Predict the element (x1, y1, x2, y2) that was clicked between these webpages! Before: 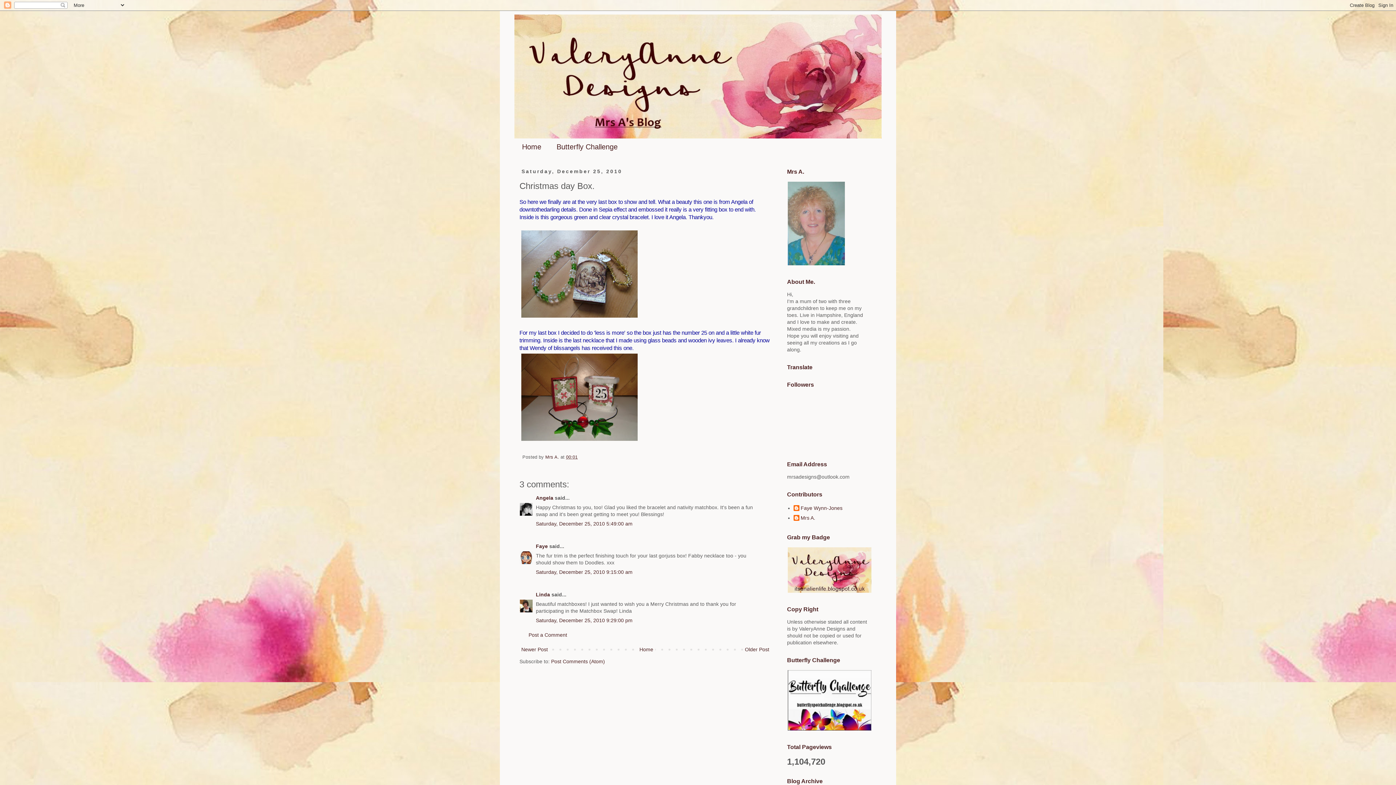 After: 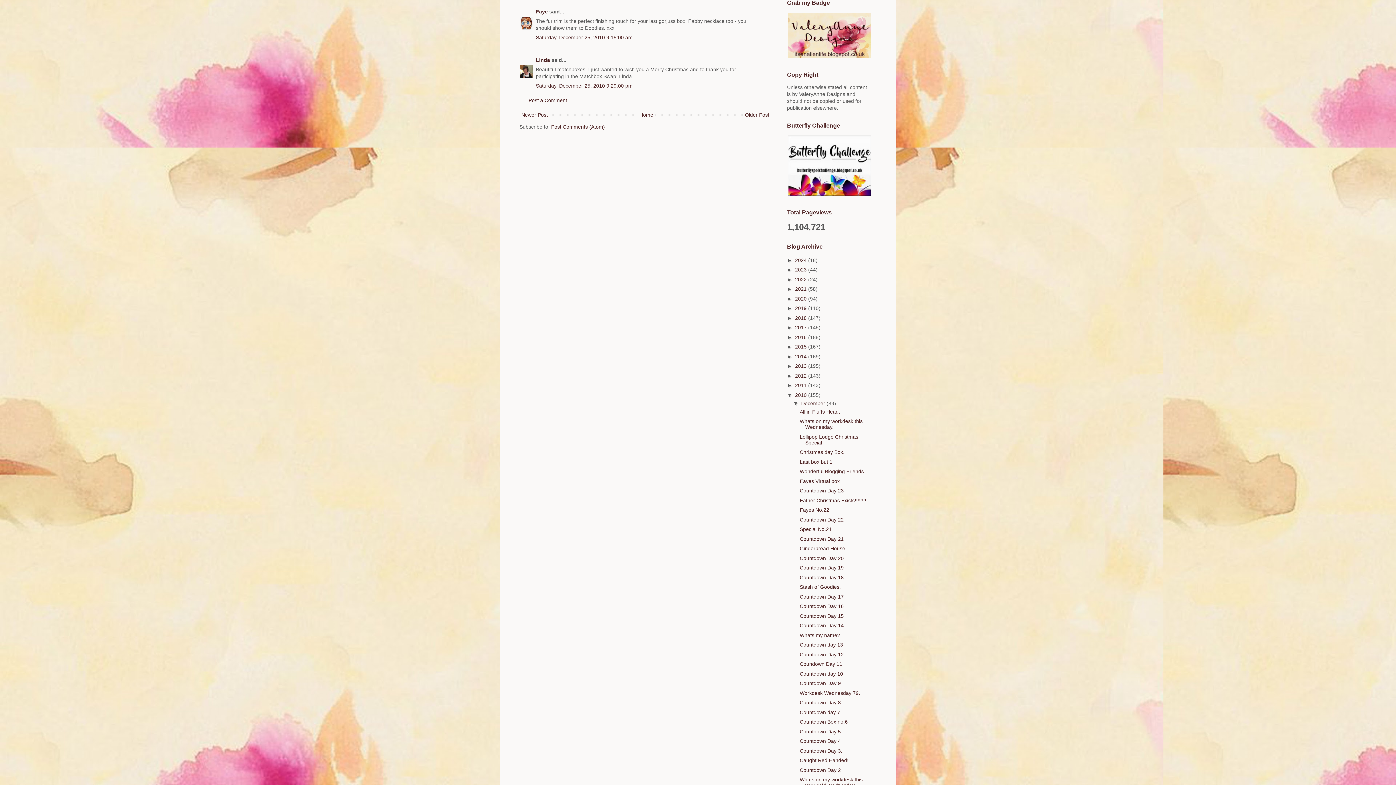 Action: label: Saturday, December 25, 2010 9:15:00 am bbox: (536, 569, 632, 575)